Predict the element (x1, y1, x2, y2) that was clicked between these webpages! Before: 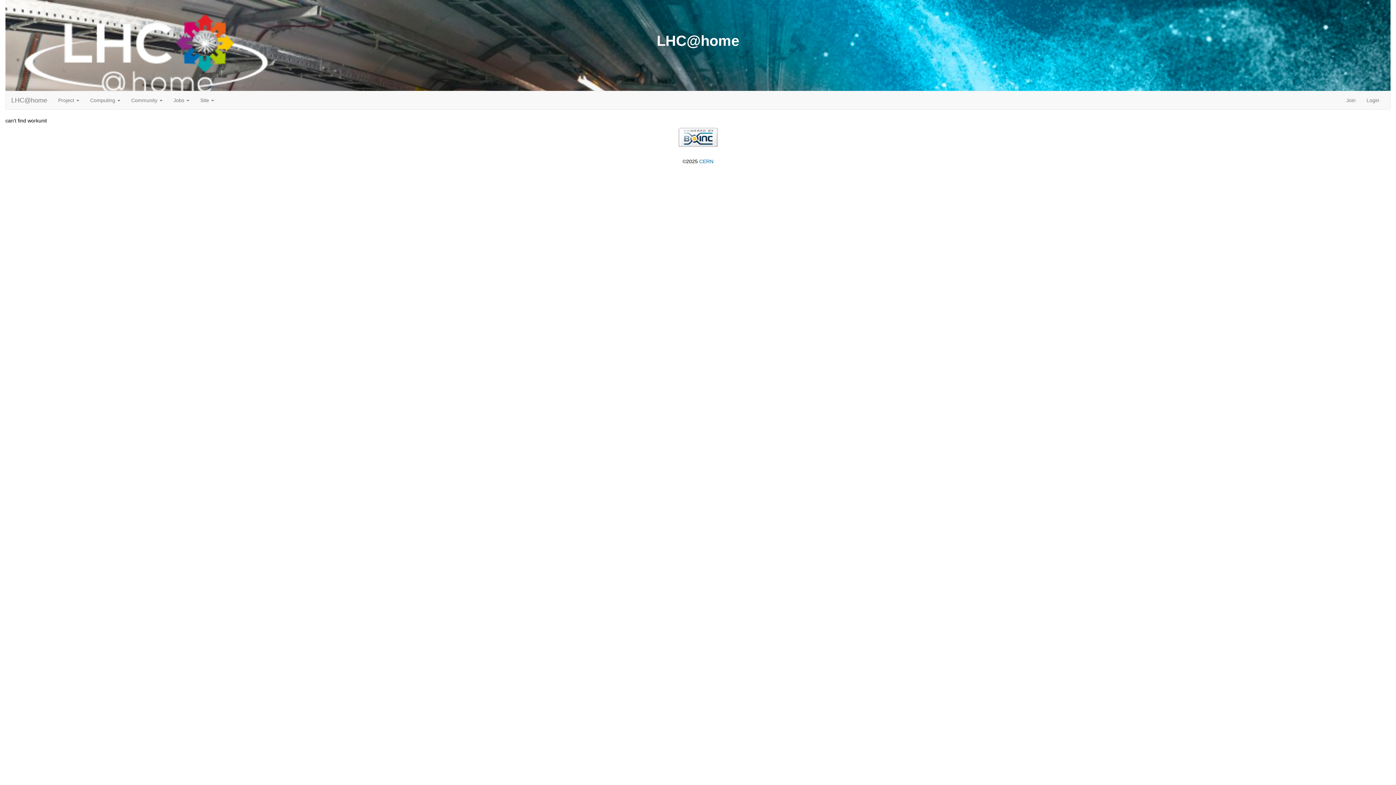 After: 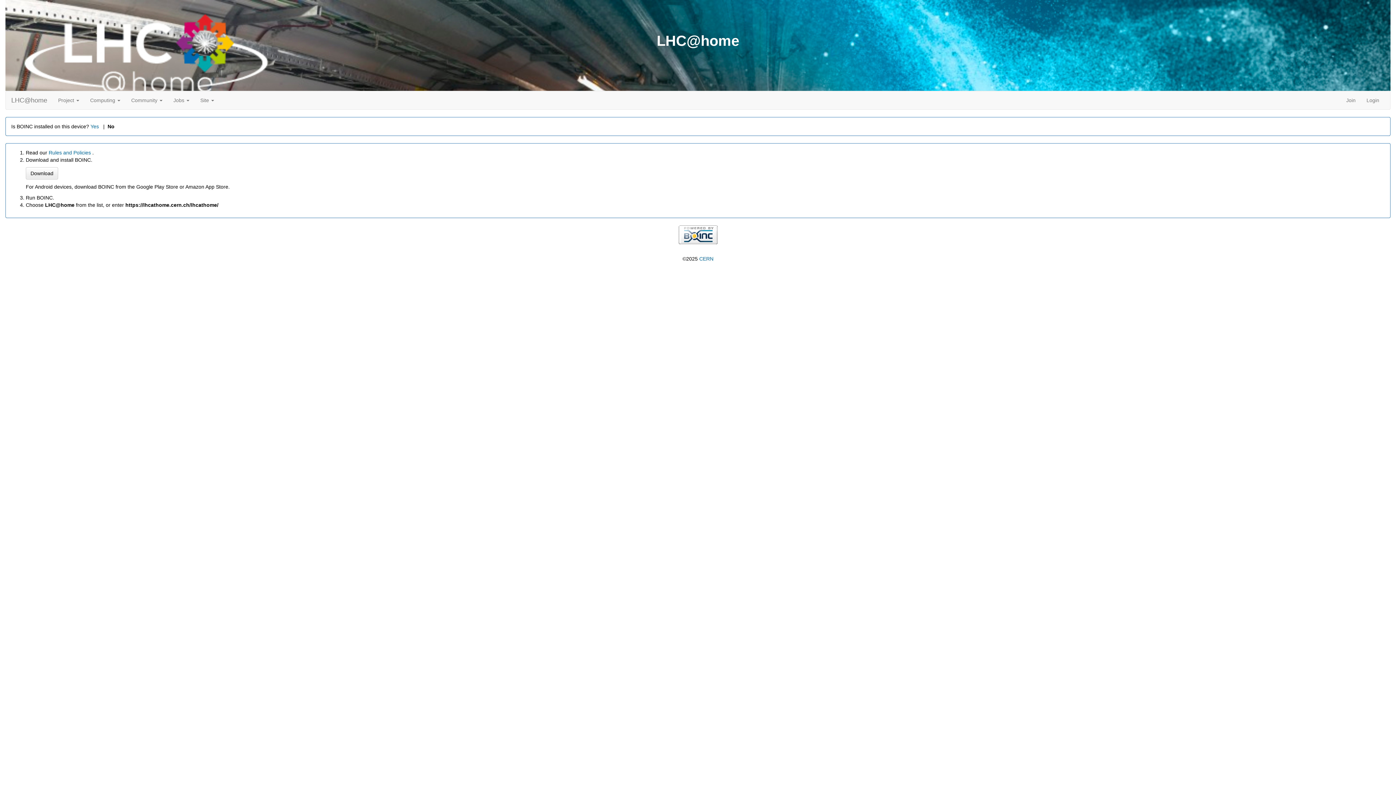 Action: bbox: (1341, 91, 1361, 109) label: Join